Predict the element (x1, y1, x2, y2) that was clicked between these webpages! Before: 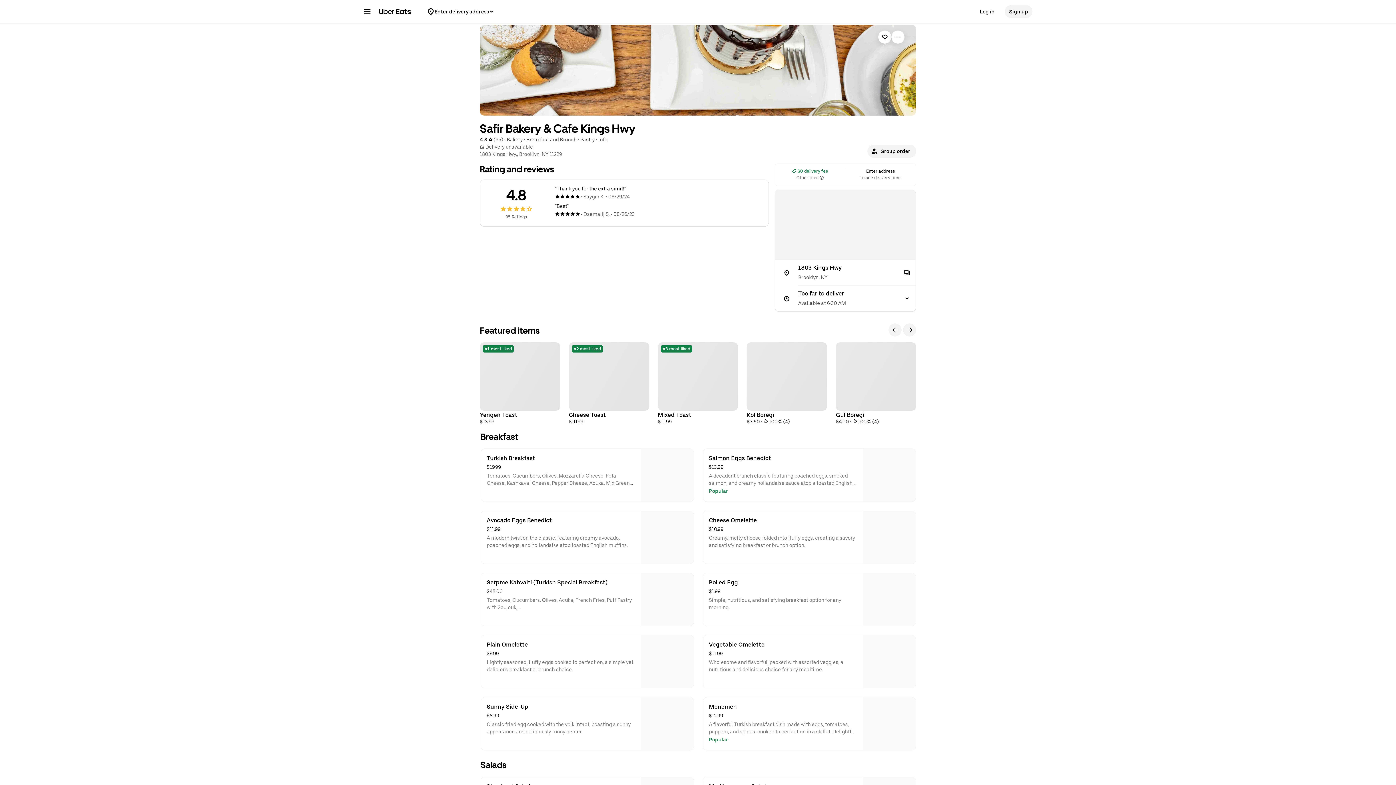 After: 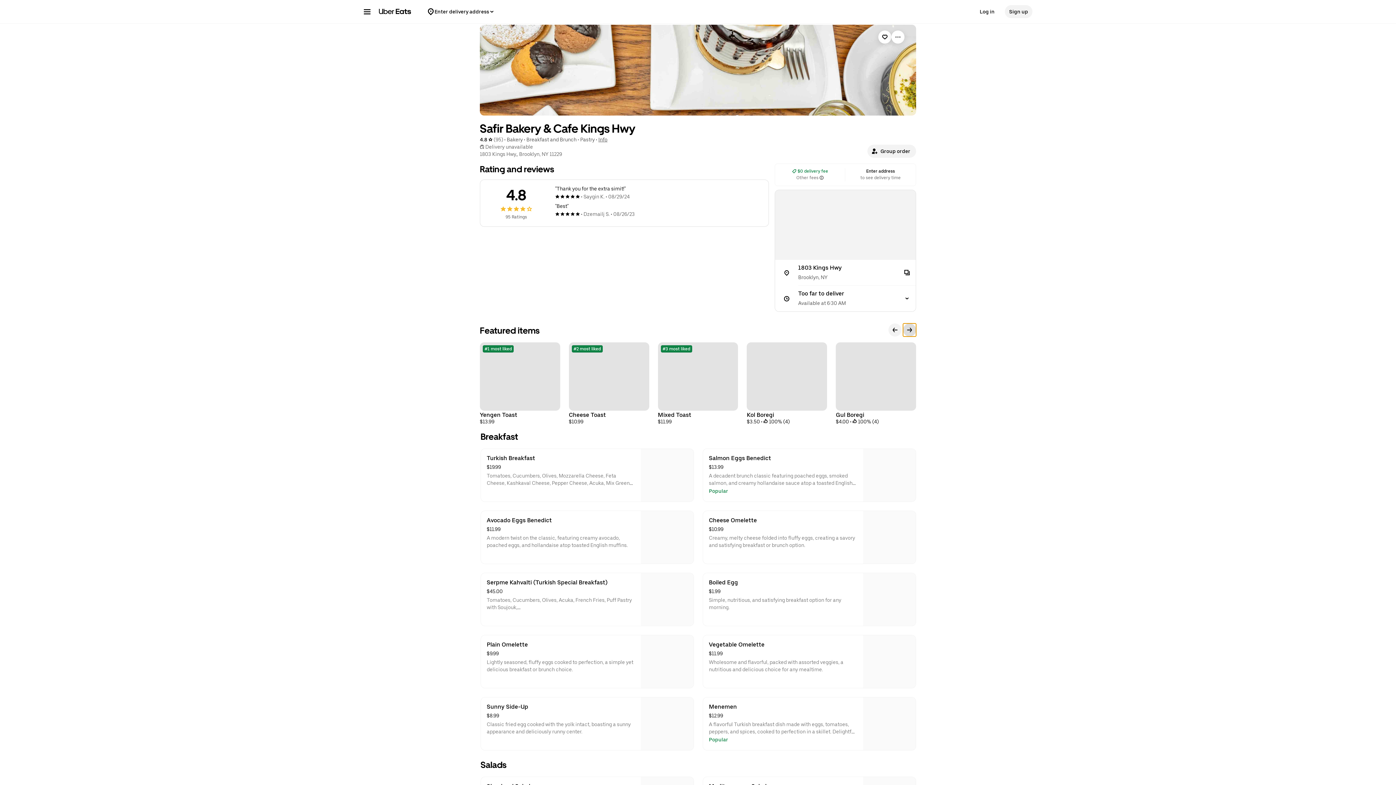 Action: label: Next bbox: (903, 323, 916, 336)